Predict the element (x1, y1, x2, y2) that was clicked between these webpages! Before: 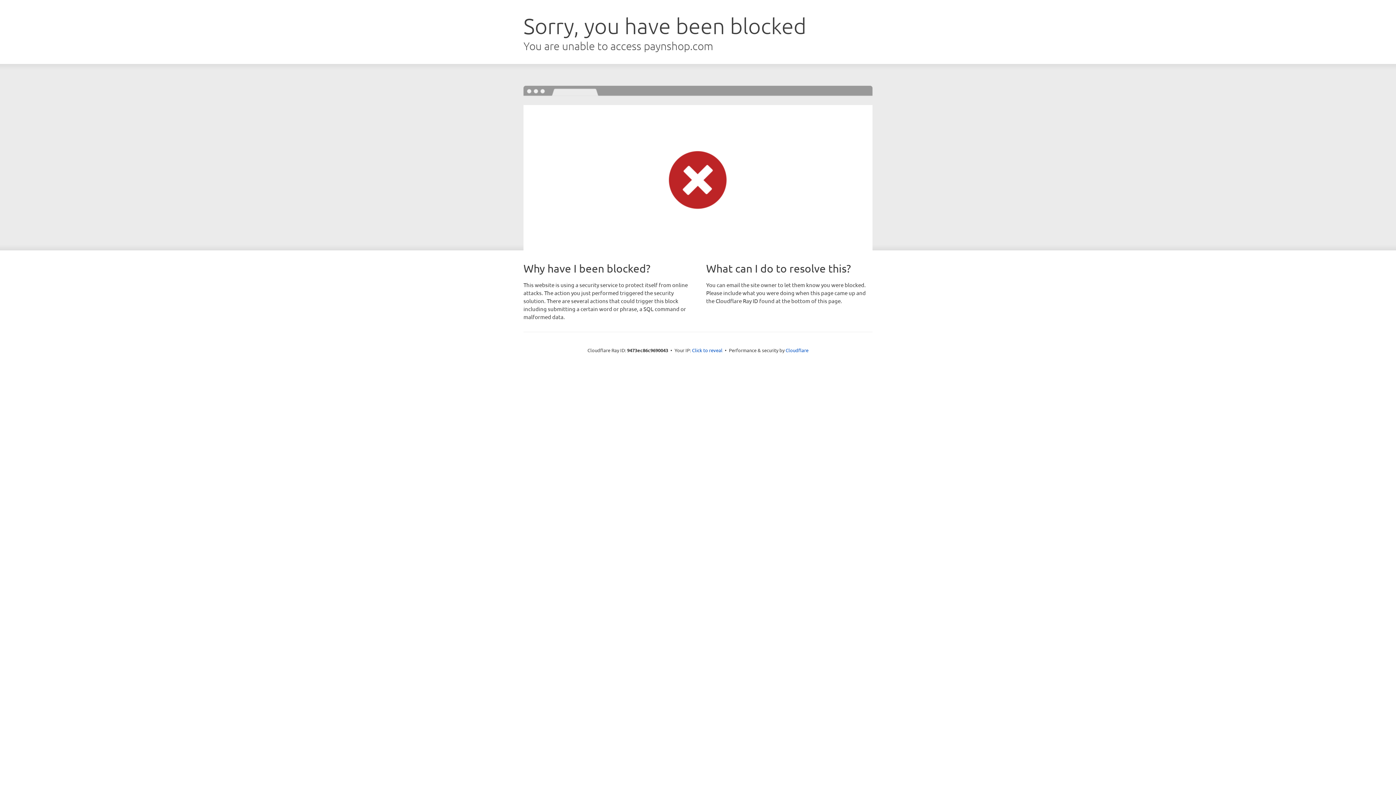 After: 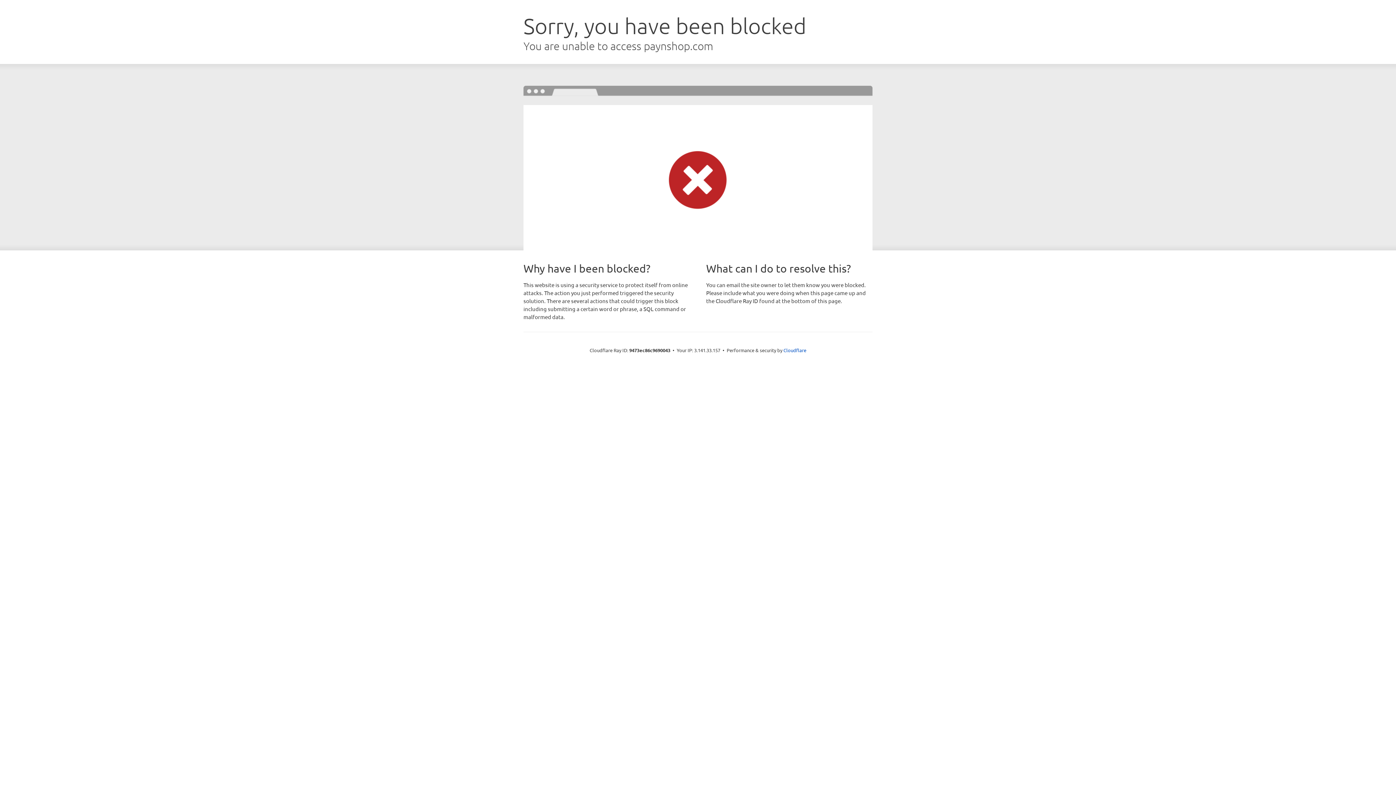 Action: label: Click to reveal bbox: (692, 346, 722, 353)